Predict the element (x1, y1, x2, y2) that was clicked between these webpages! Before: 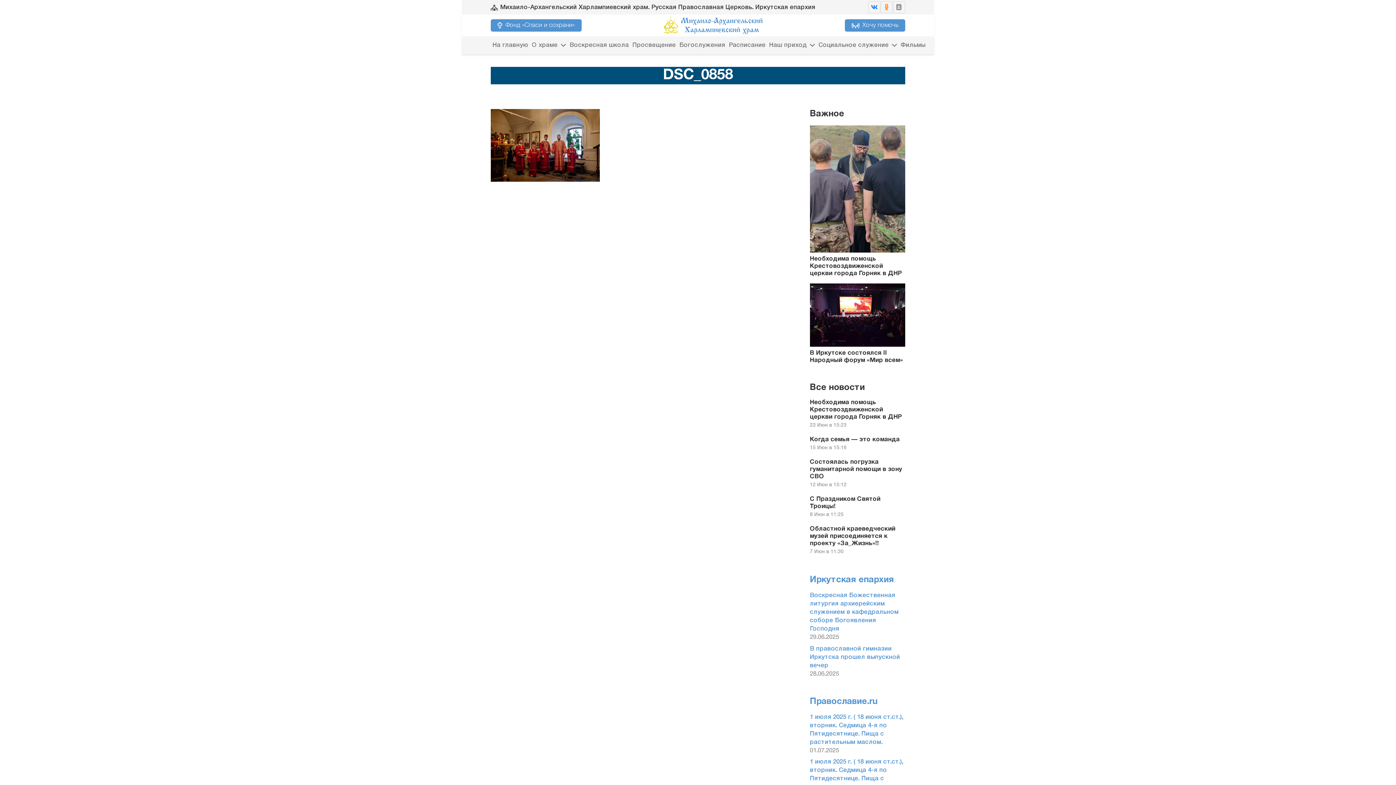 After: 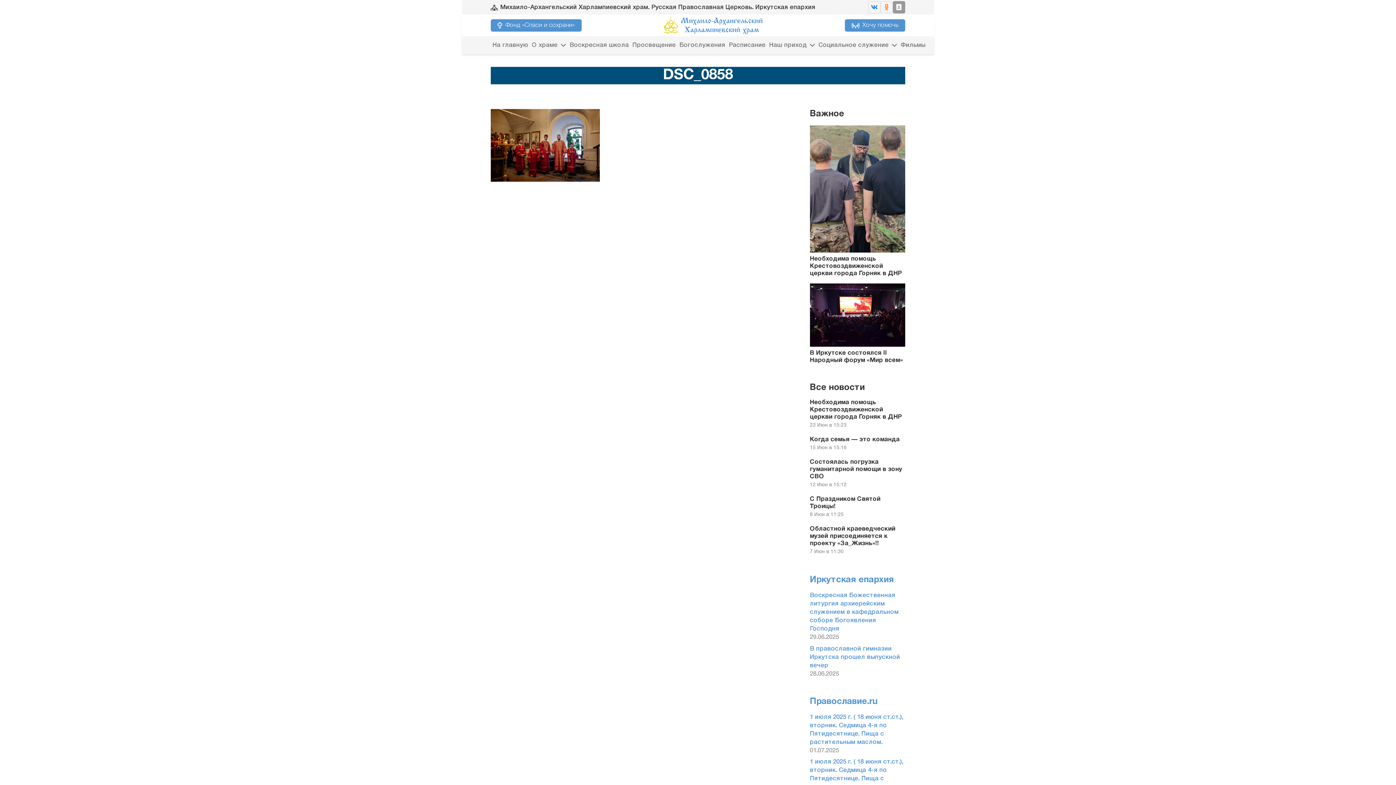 Action: label: Контакты bbox: (893, 1, 905, 13)